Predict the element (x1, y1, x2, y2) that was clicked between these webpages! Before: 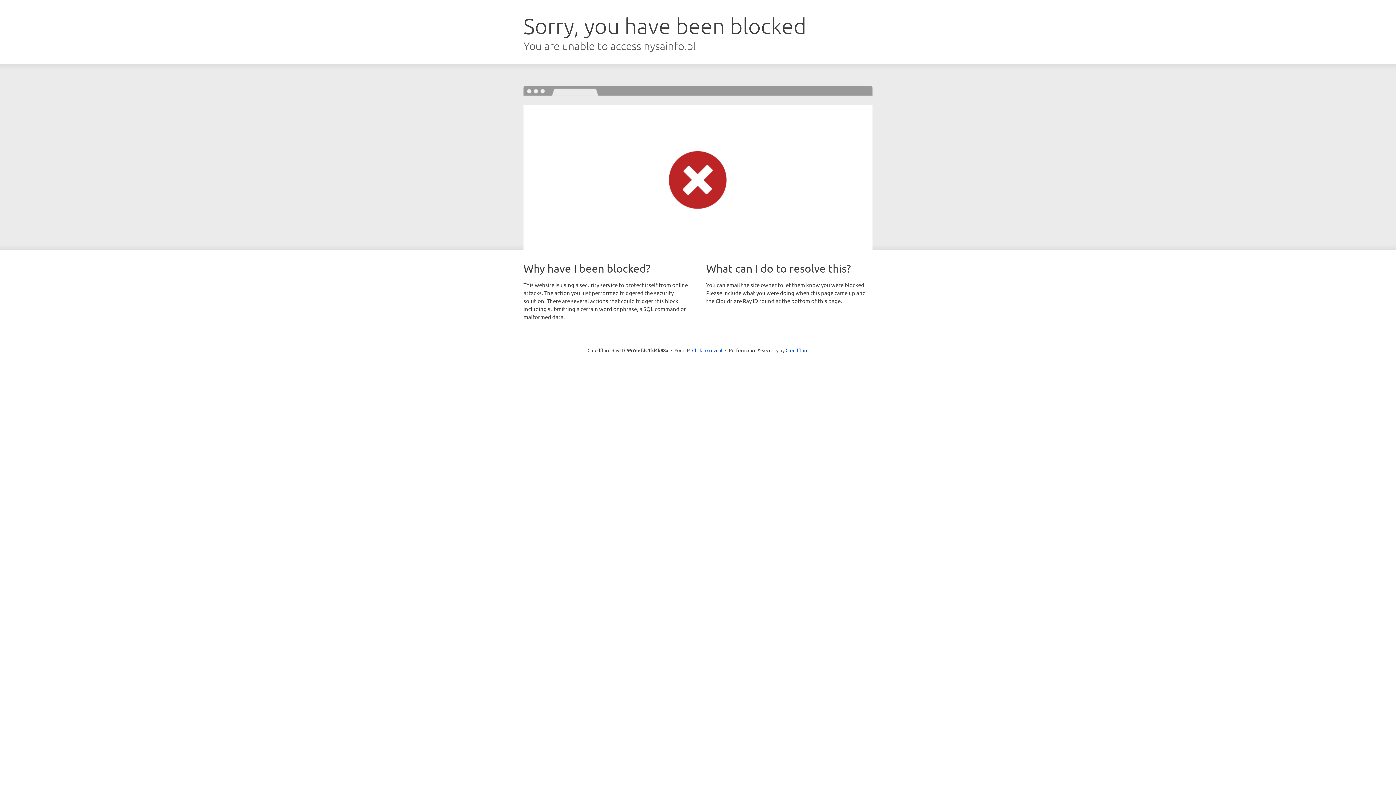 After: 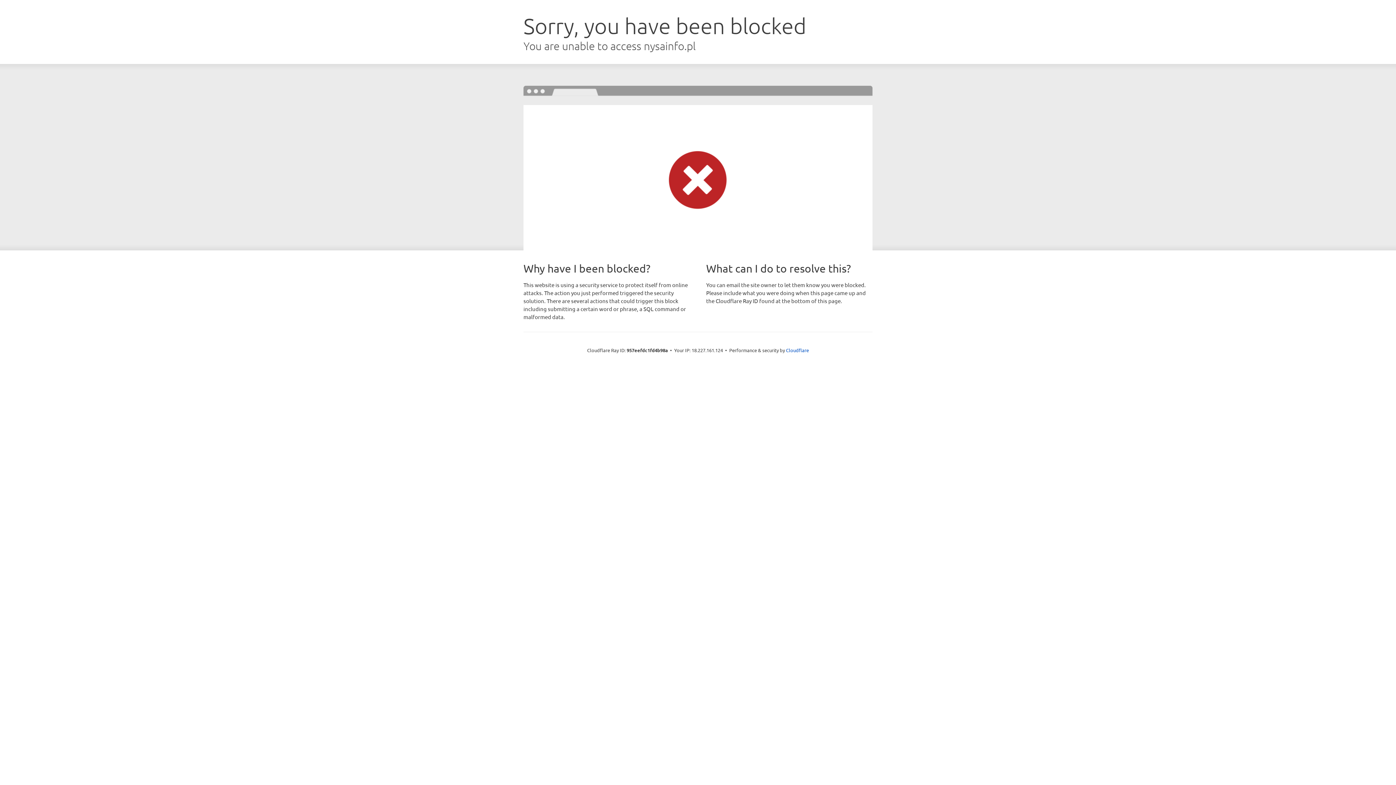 Action: label: Click to reveal bbox: (692, 346, 722, 353)